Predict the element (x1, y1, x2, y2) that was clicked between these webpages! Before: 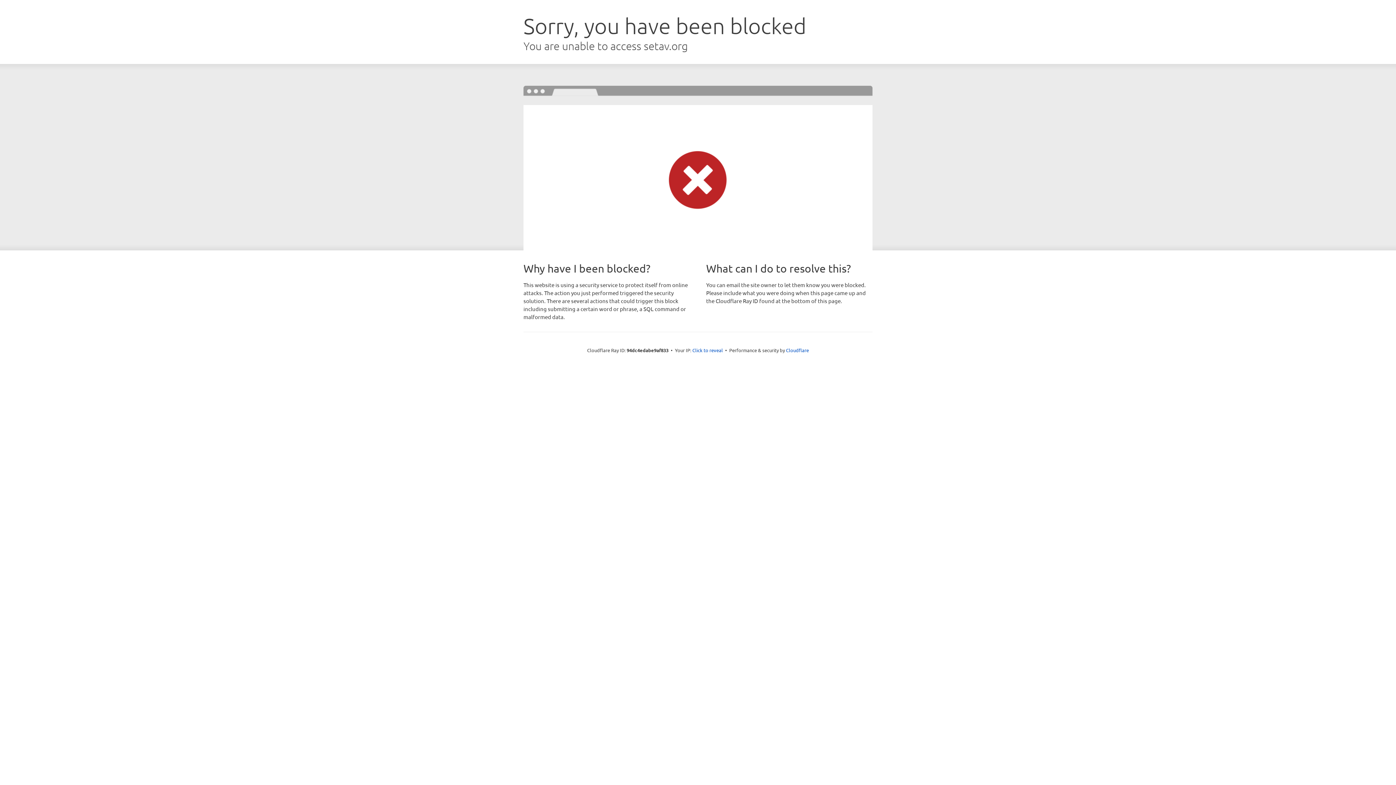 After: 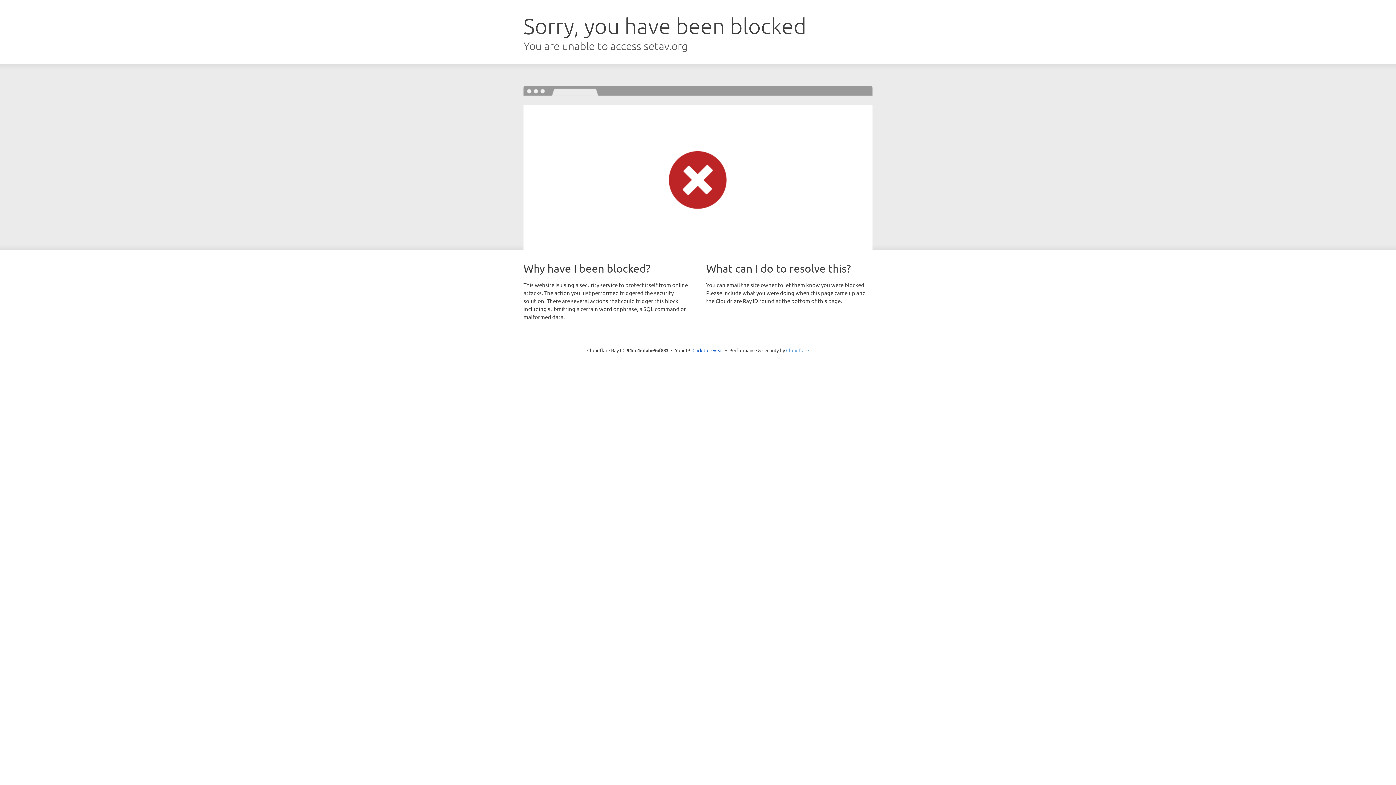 Action: bbox: (786, 347, 809, 353) label: Cloudflare